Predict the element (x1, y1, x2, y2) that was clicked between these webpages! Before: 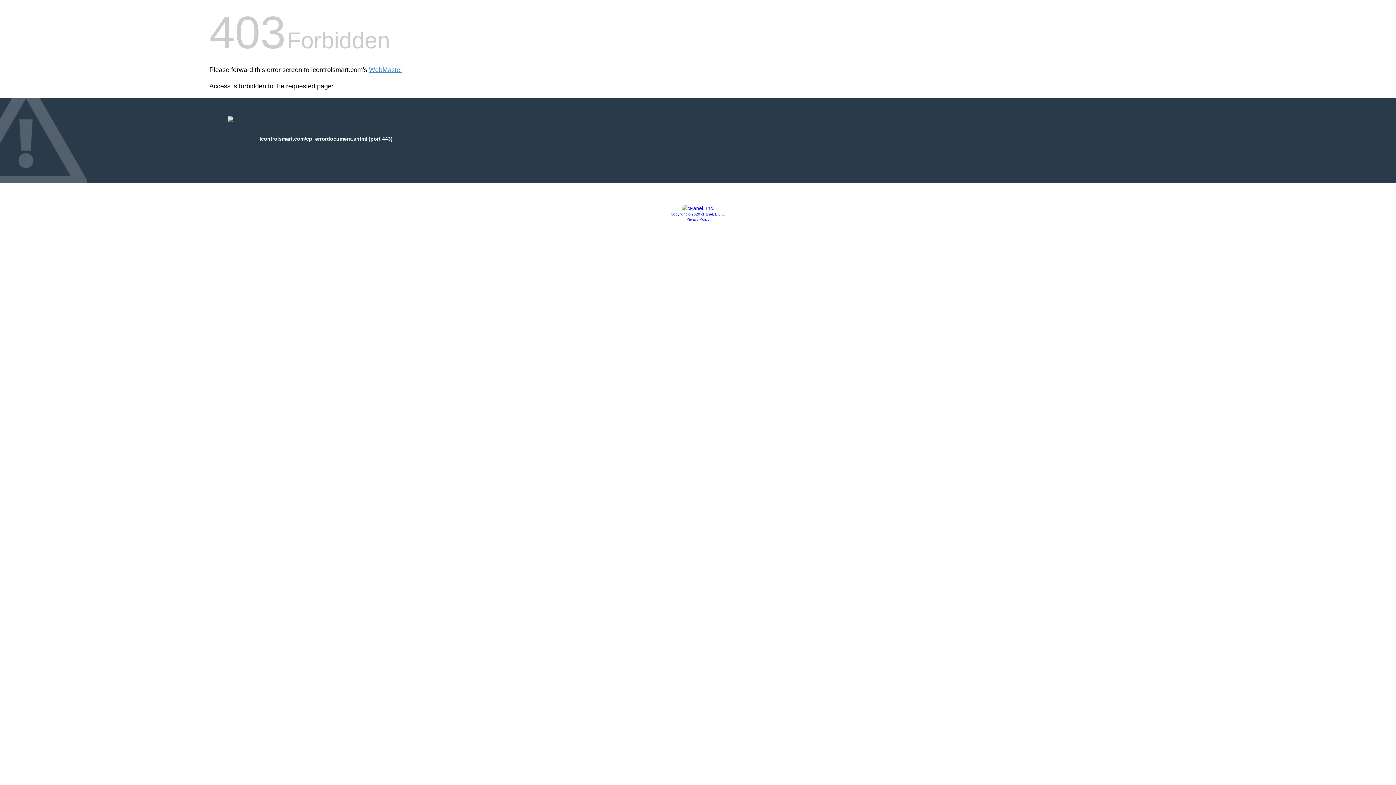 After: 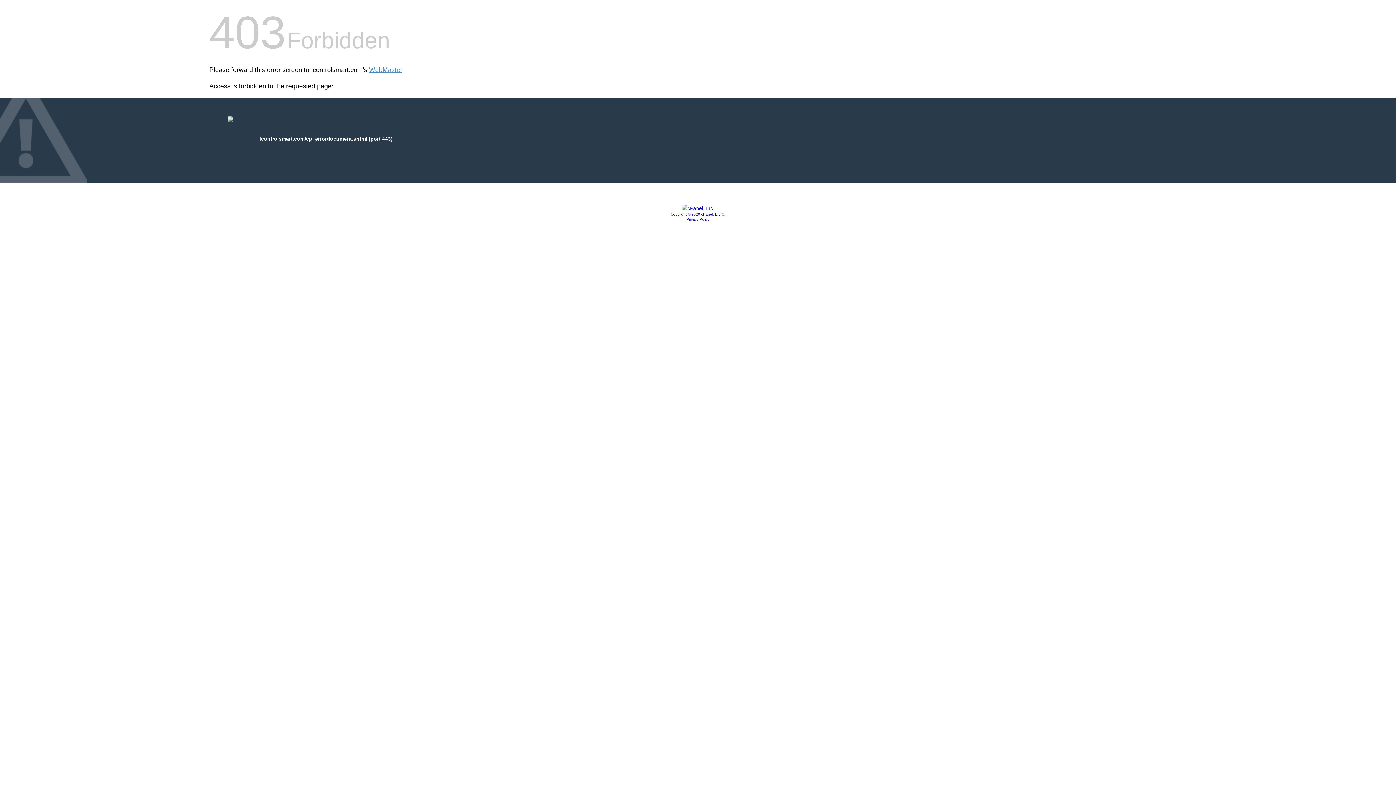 Action: bbox: (686, 217, 709, 221) label: Privacy Policy